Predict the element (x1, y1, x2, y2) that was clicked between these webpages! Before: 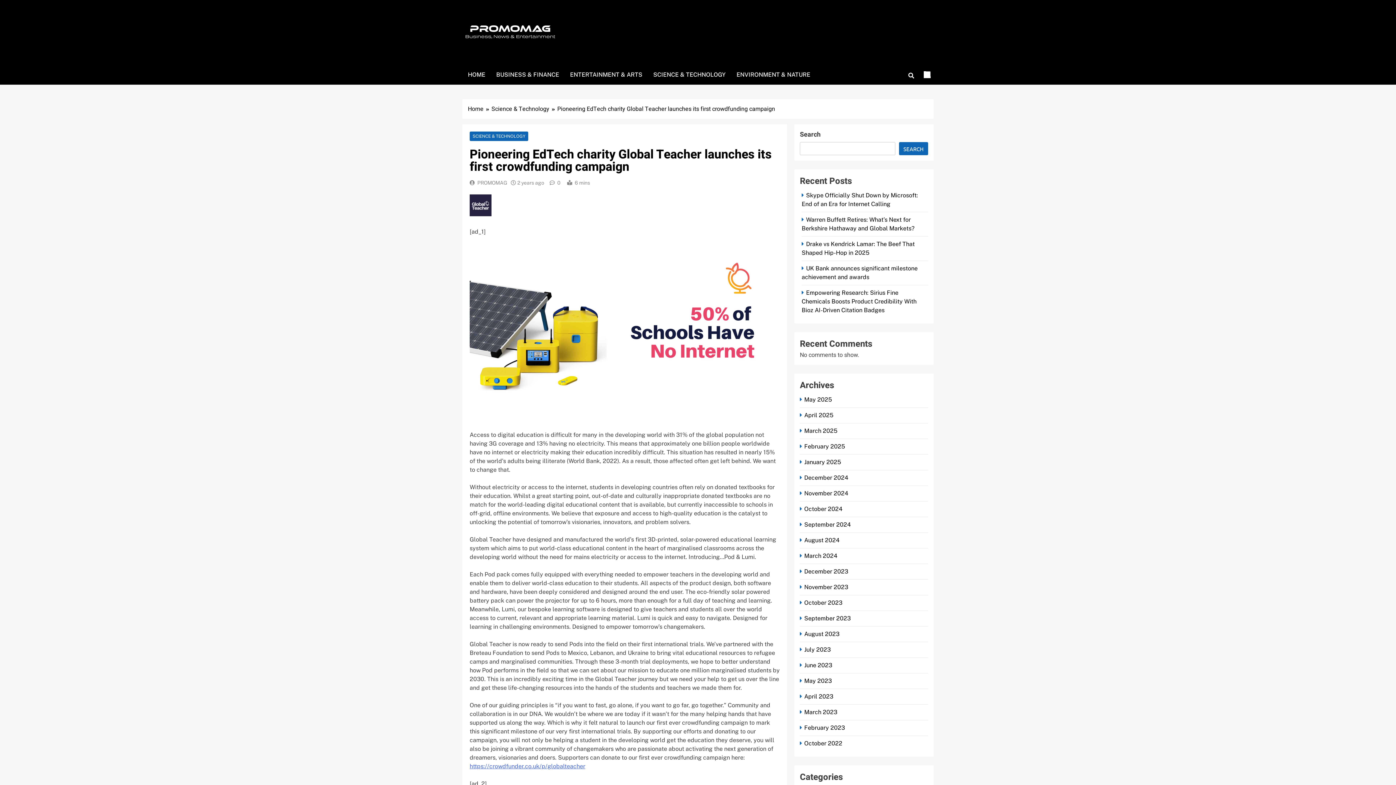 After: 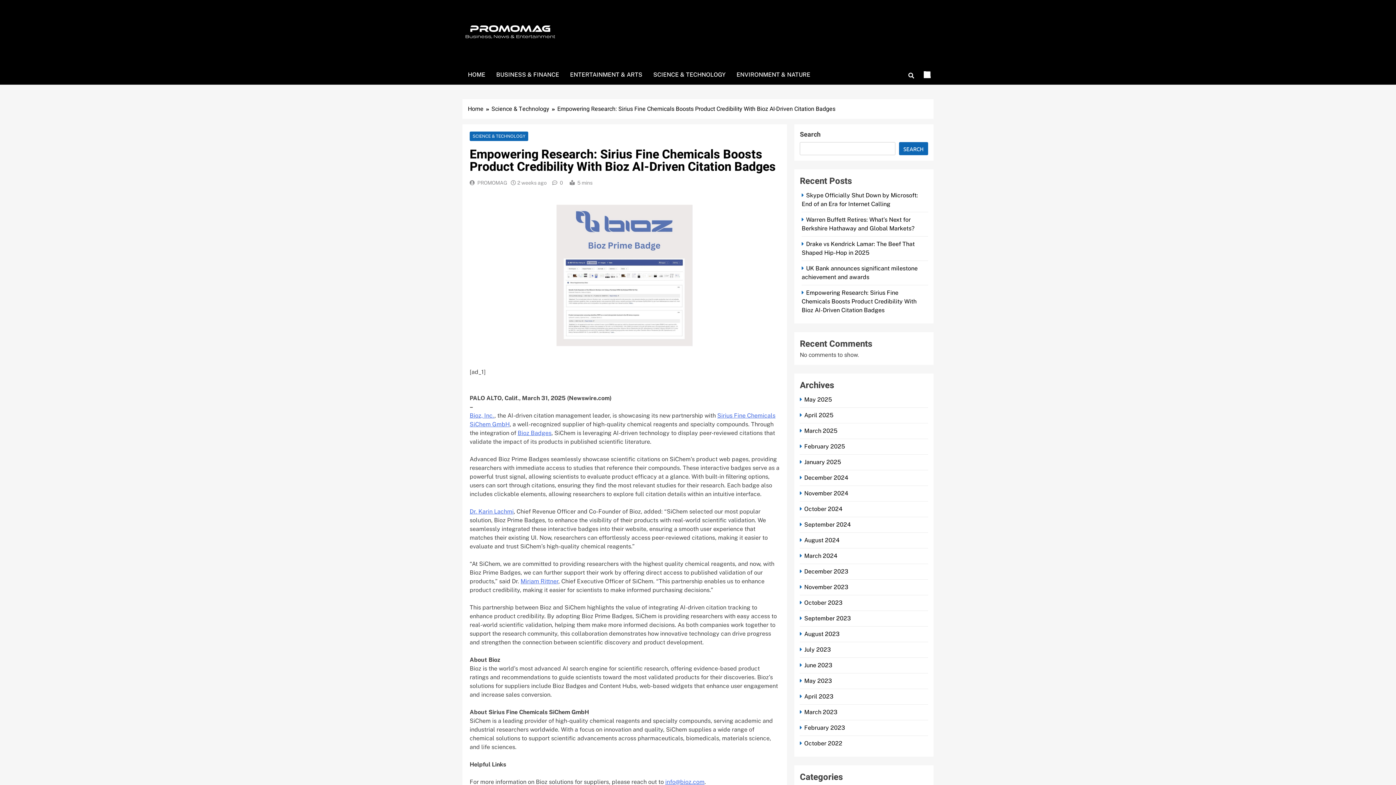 Action: bbox: (801, 289, 916, 313) label: Empowering Research: Sirius Fine Chemicals Boosts Product Credibility With Bioz AI-Driven Citation Badges